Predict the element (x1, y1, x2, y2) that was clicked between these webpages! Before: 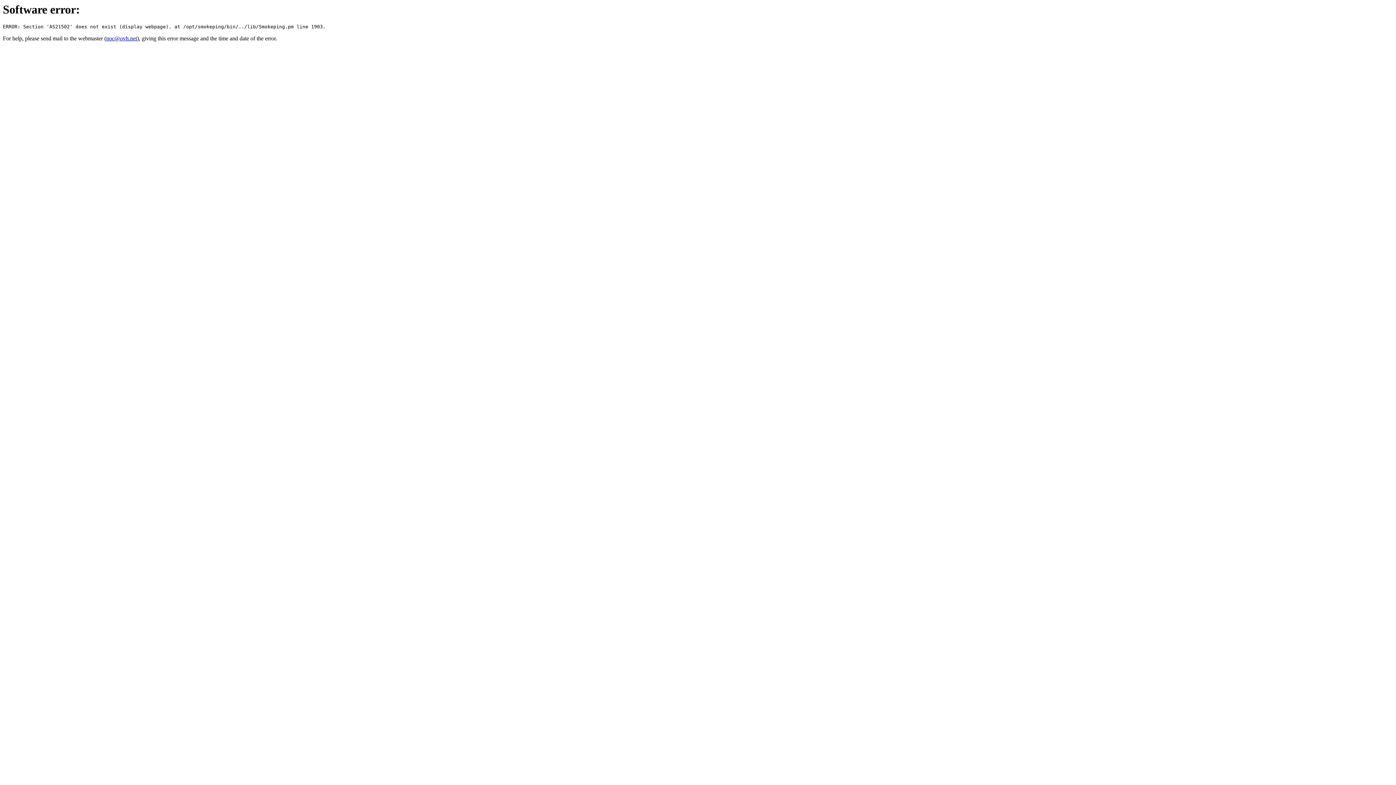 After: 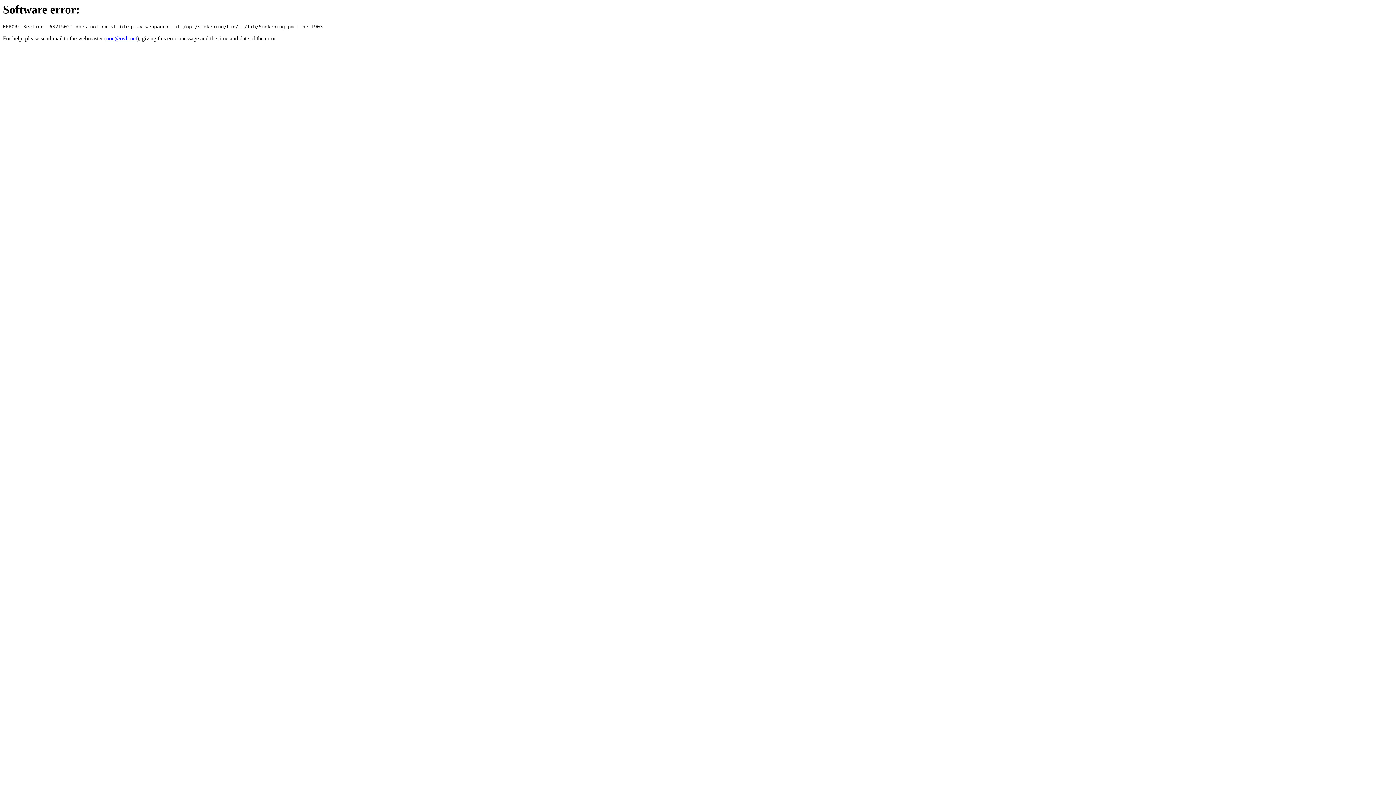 Action: label: noc@ovh.net bbox: (106, 35, 137, 41)